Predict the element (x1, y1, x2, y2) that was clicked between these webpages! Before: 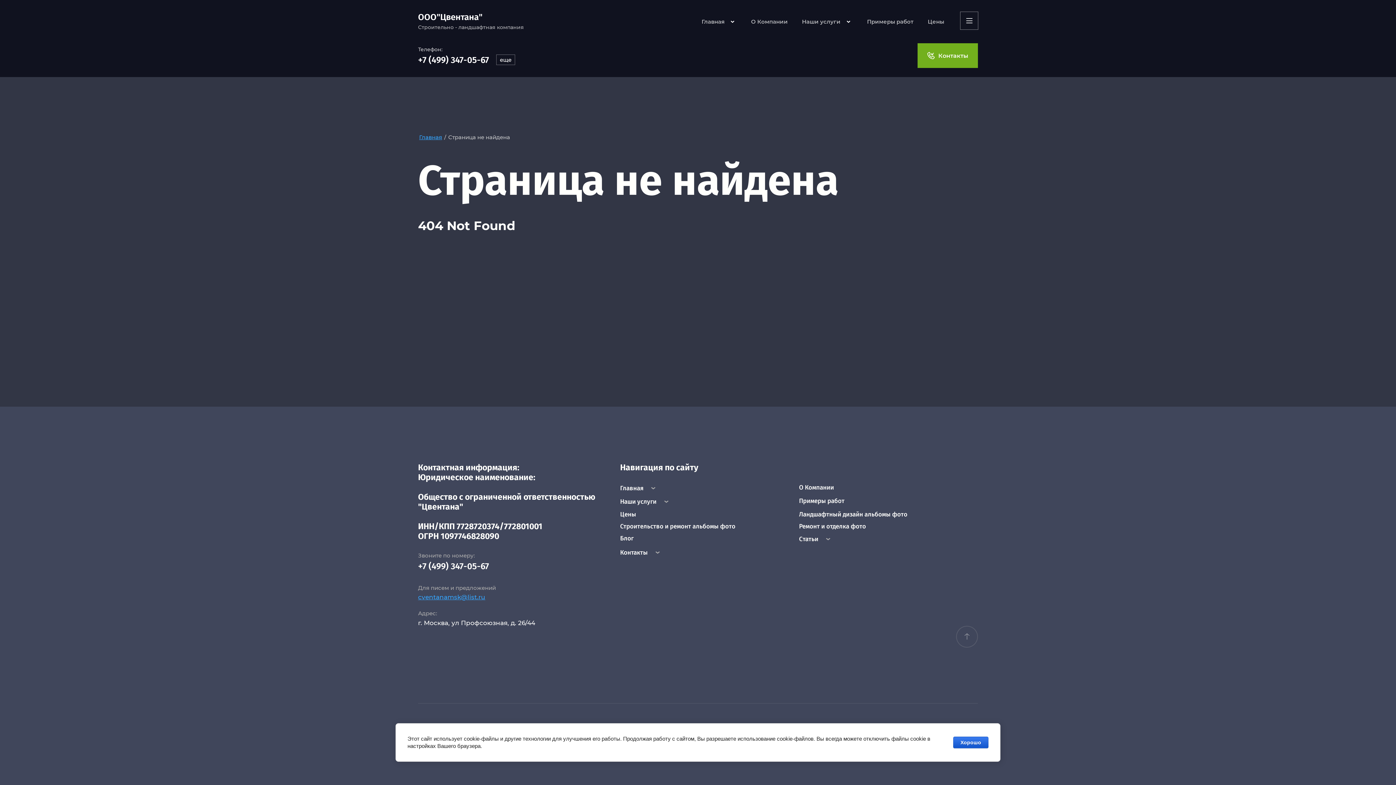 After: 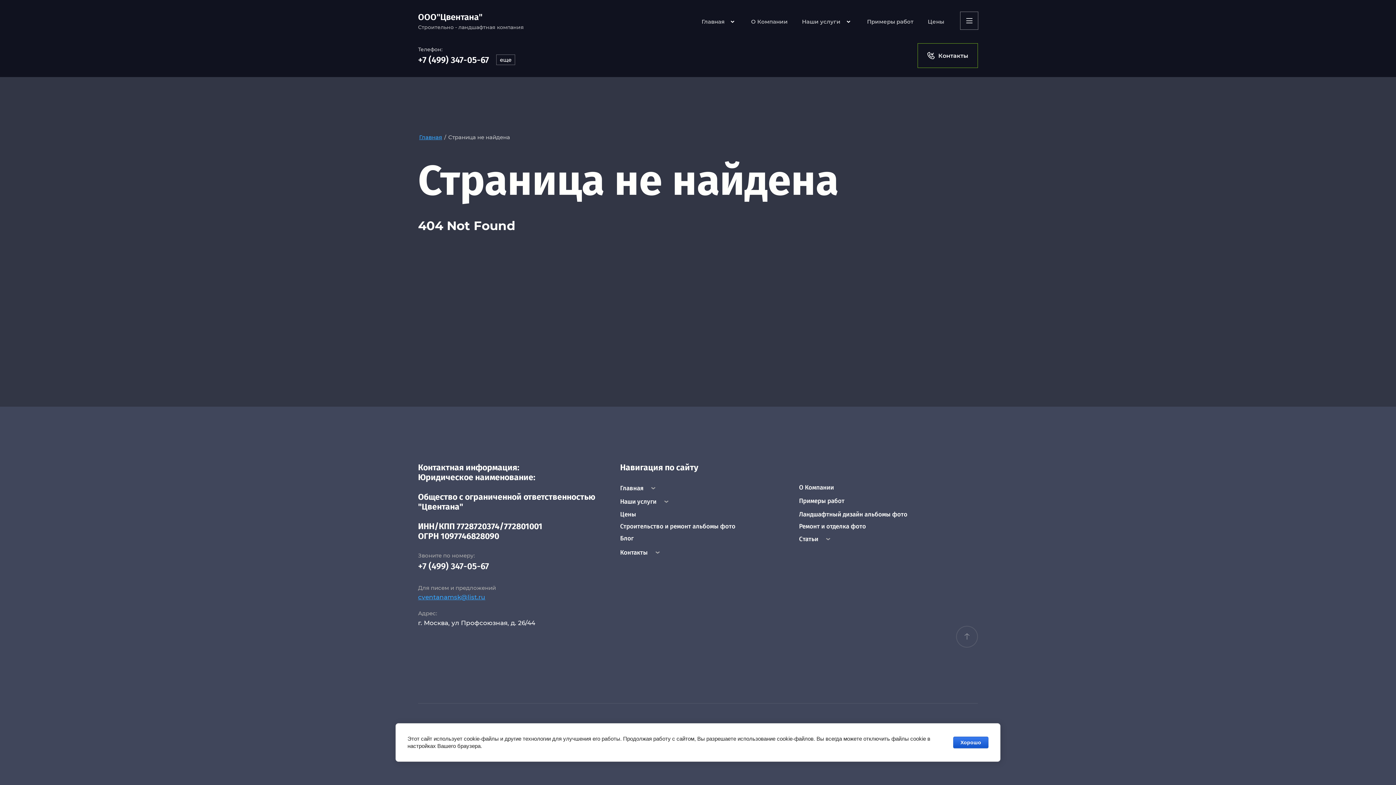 Action: bbox: (917, 43, 978, 68) label: Контакты